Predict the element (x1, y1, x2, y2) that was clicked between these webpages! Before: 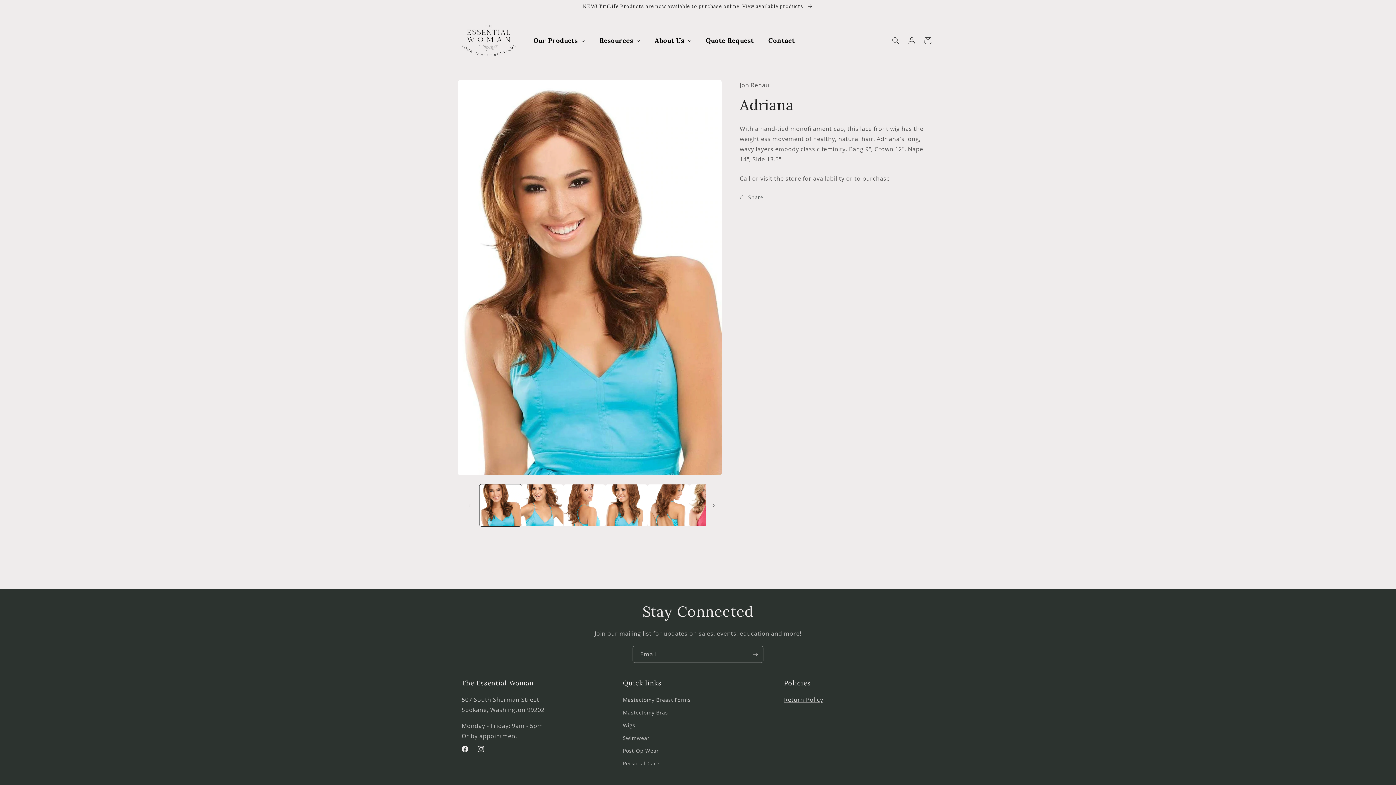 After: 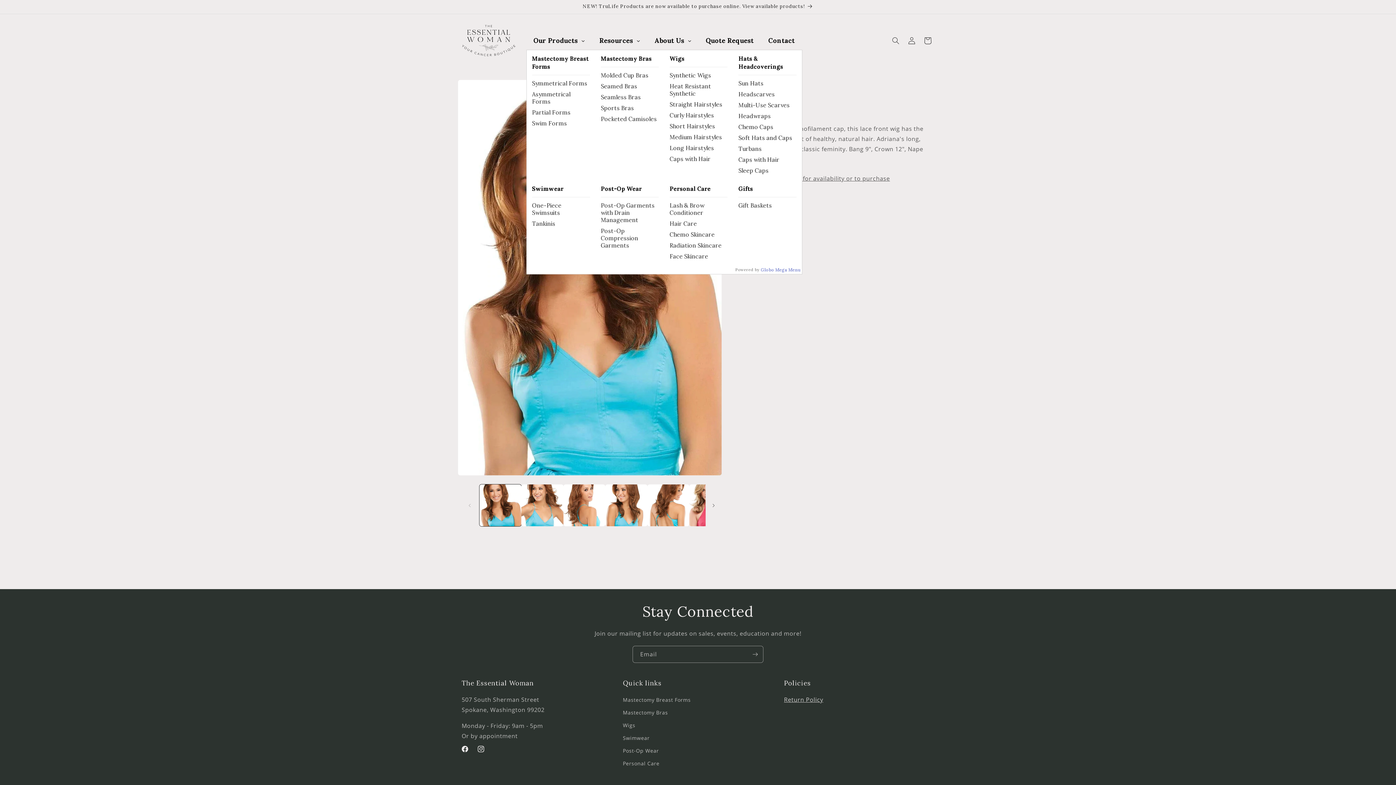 Action: label: Our Products bbox: (526, 31, 592, 49)